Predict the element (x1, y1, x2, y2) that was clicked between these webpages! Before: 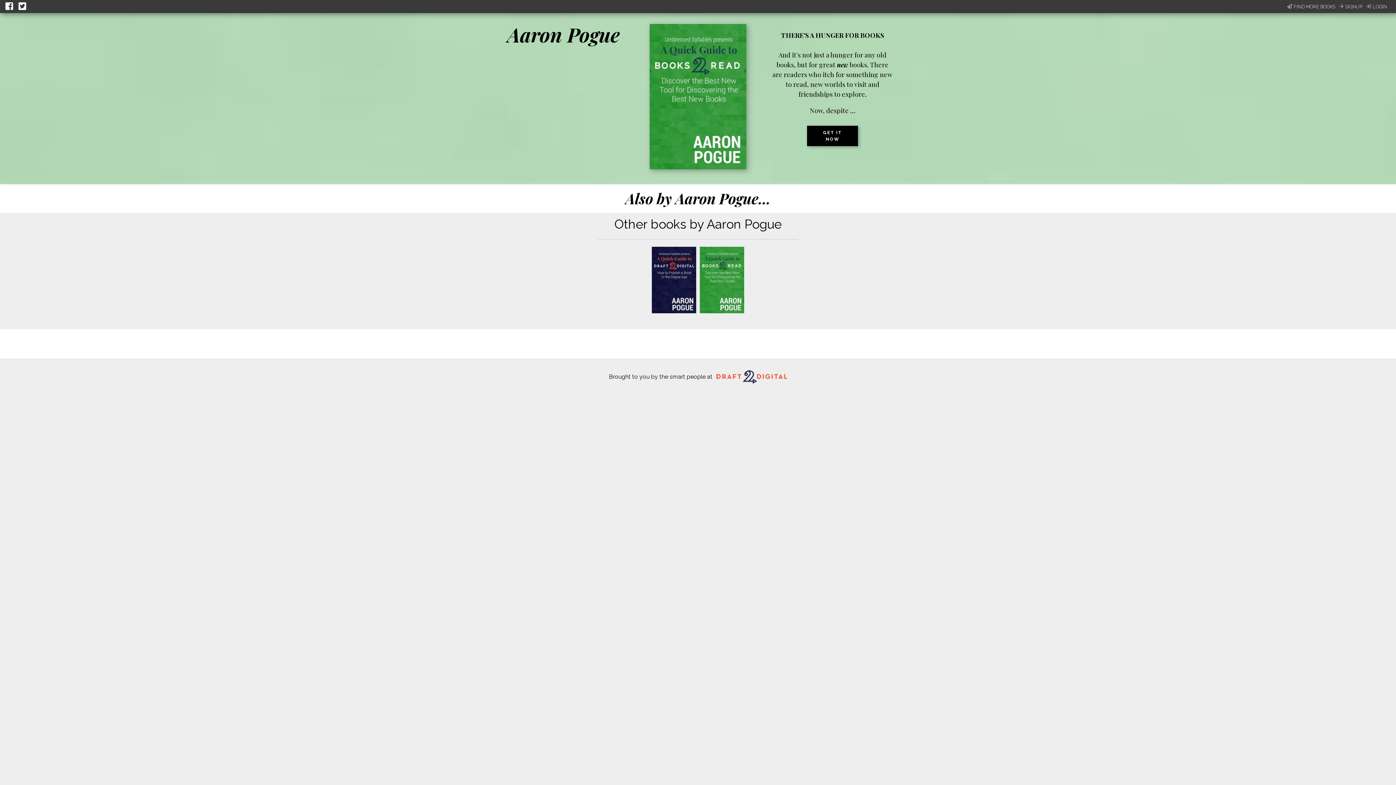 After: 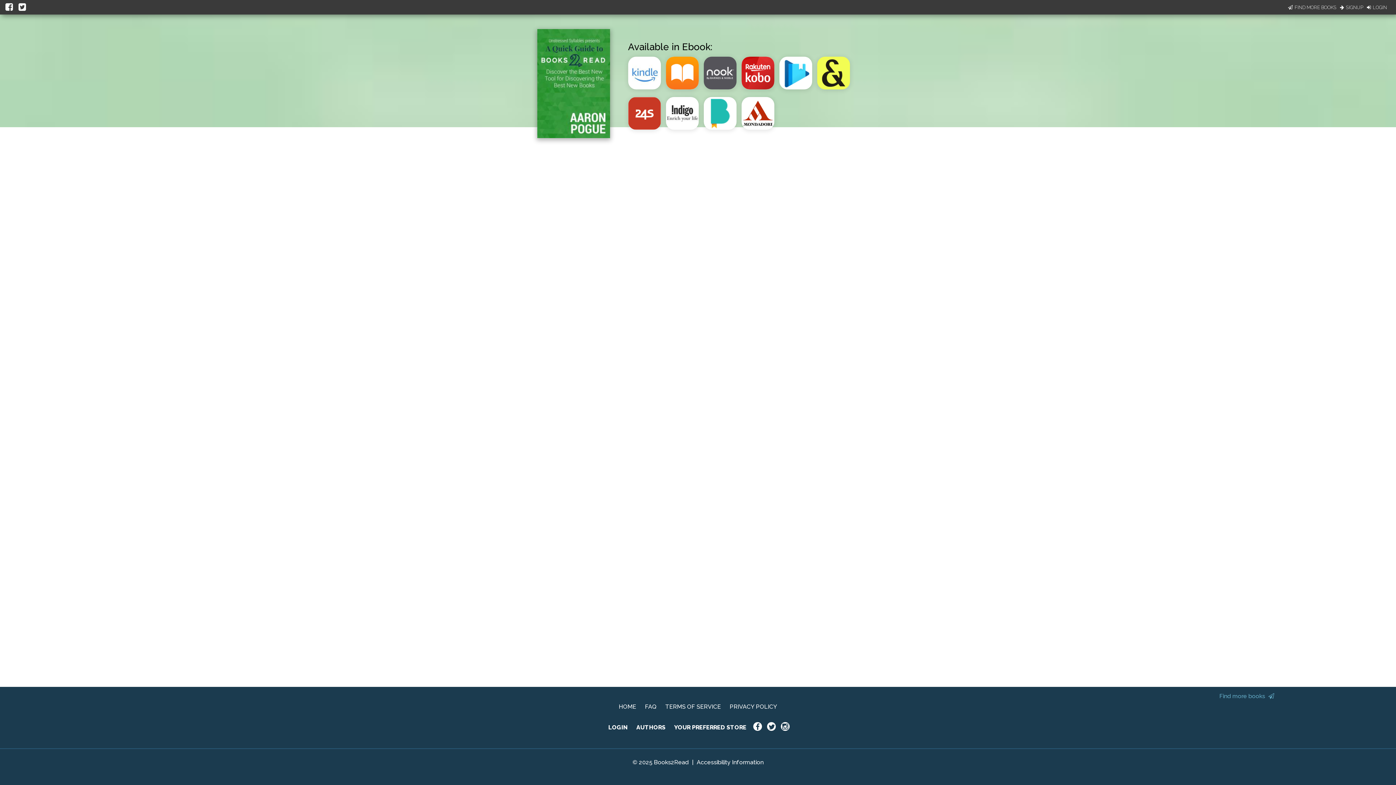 Action: bbox: (649, 164, 746, 170)